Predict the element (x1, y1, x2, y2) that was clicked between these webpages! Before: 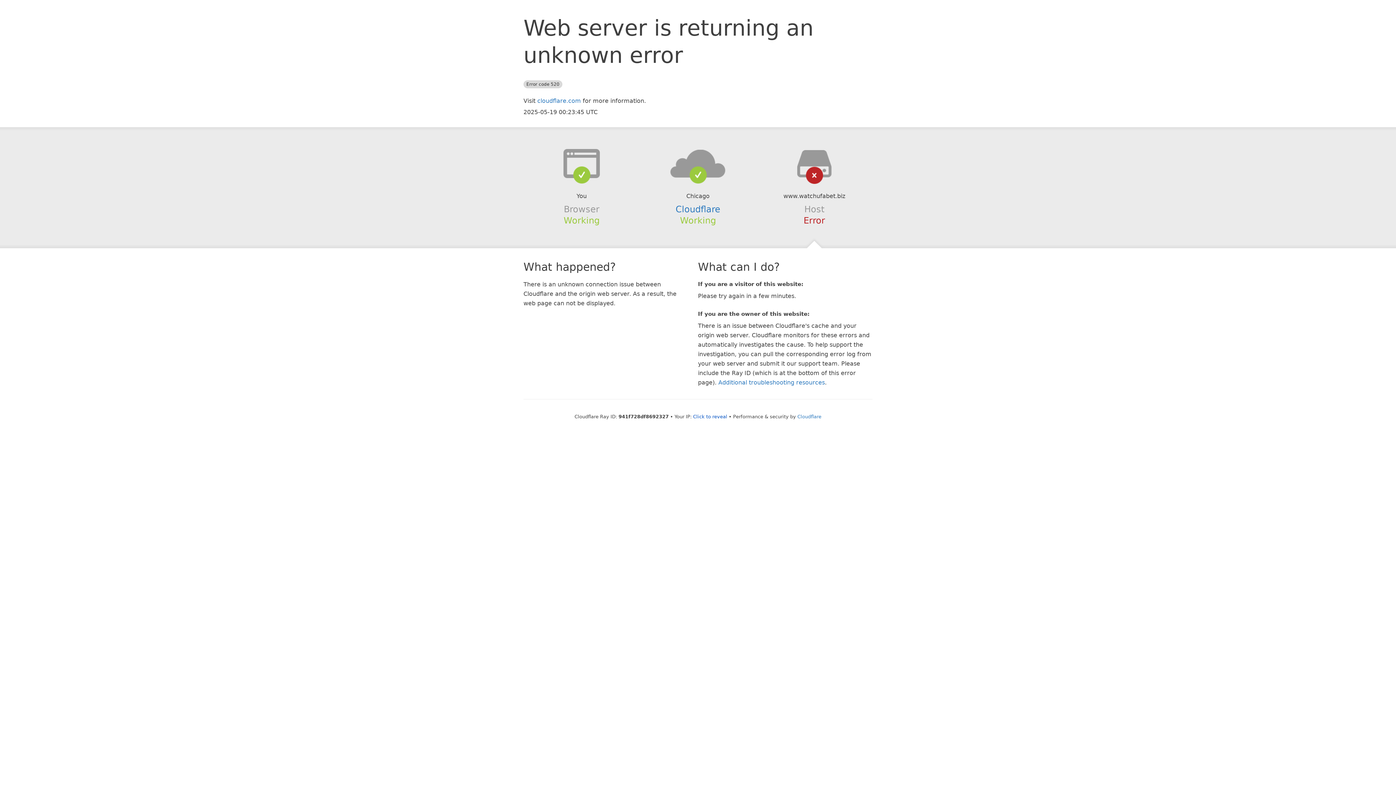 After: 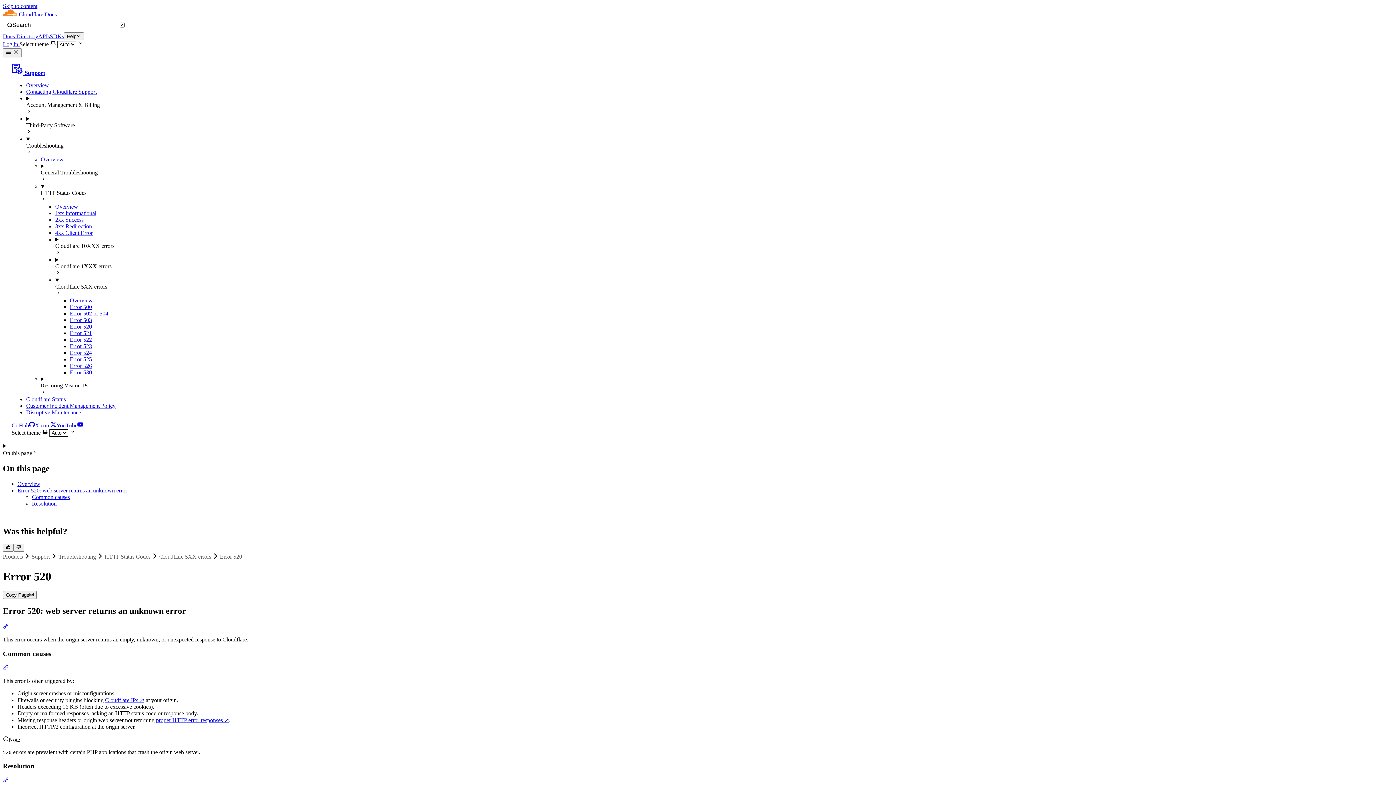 Action: label: Additional troubleshooting resources bbox: (718, 379, 825, 386)